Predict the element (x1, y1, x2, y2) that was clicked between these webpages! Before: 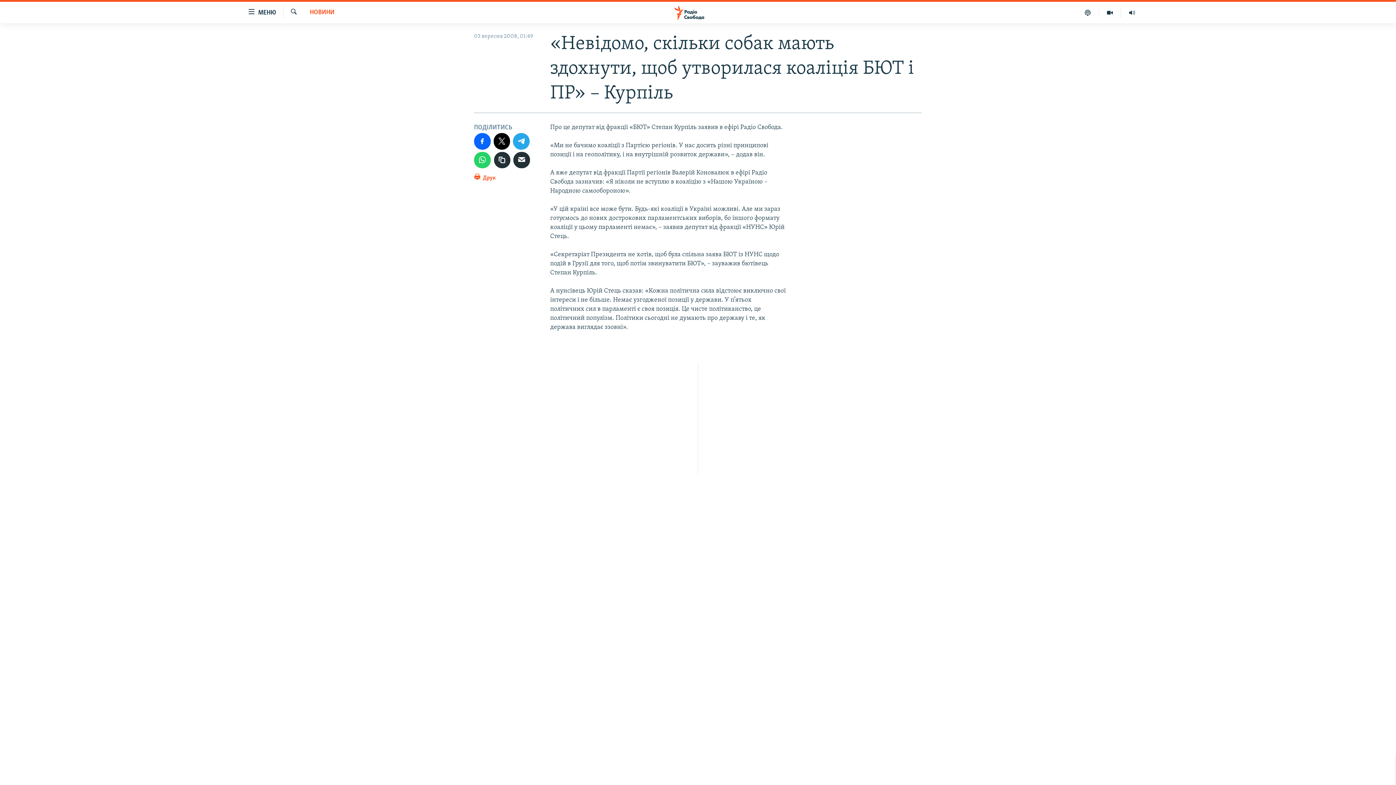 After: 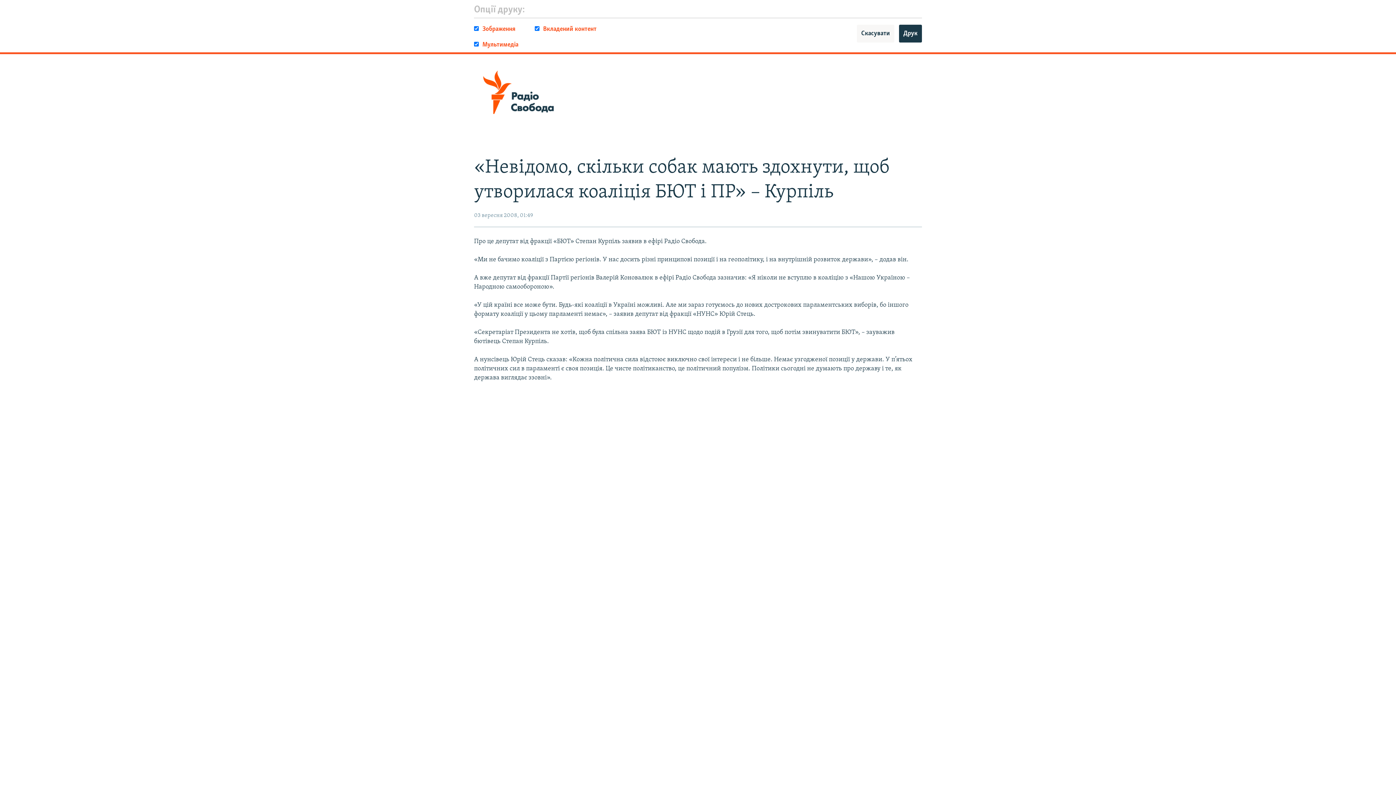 Action: bbox: (474, 172, 495, 186) label:  Друк